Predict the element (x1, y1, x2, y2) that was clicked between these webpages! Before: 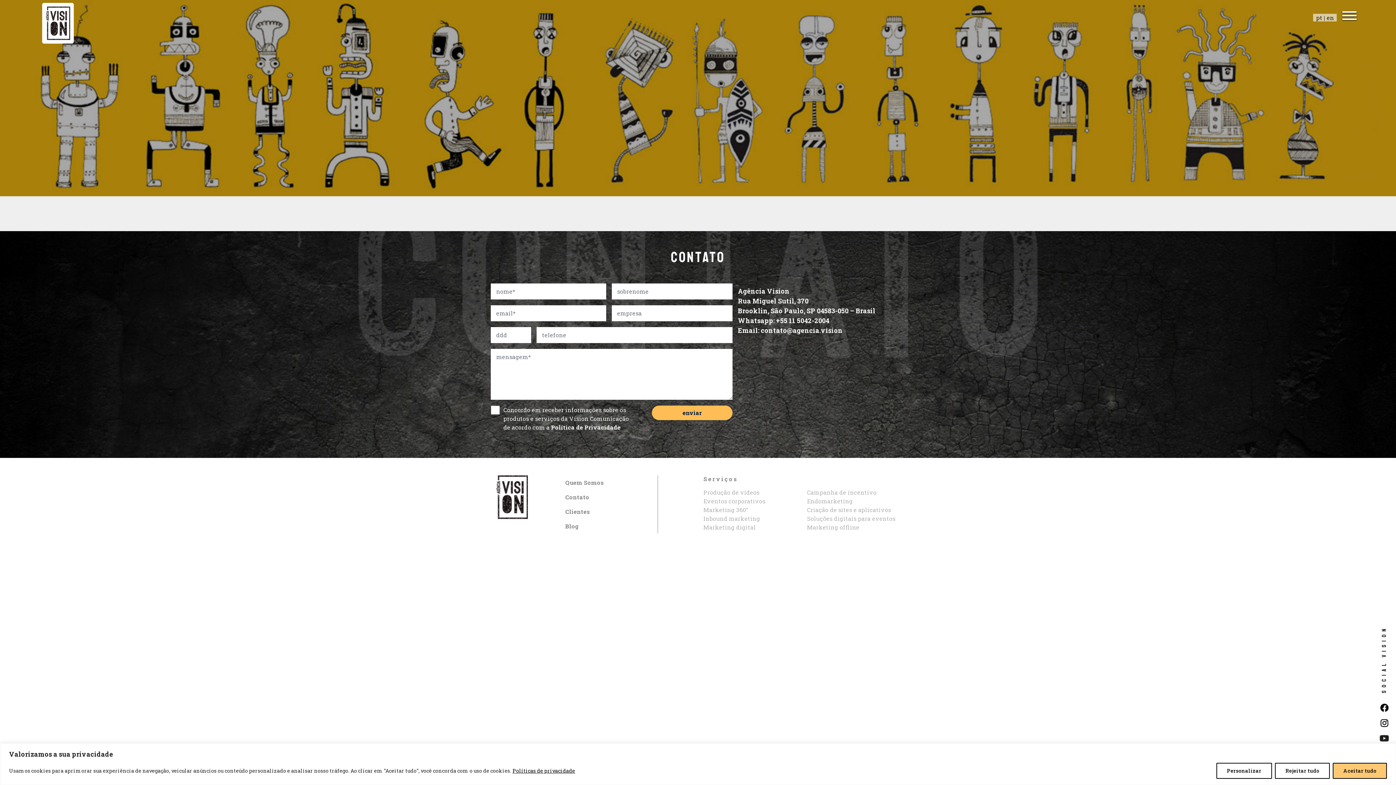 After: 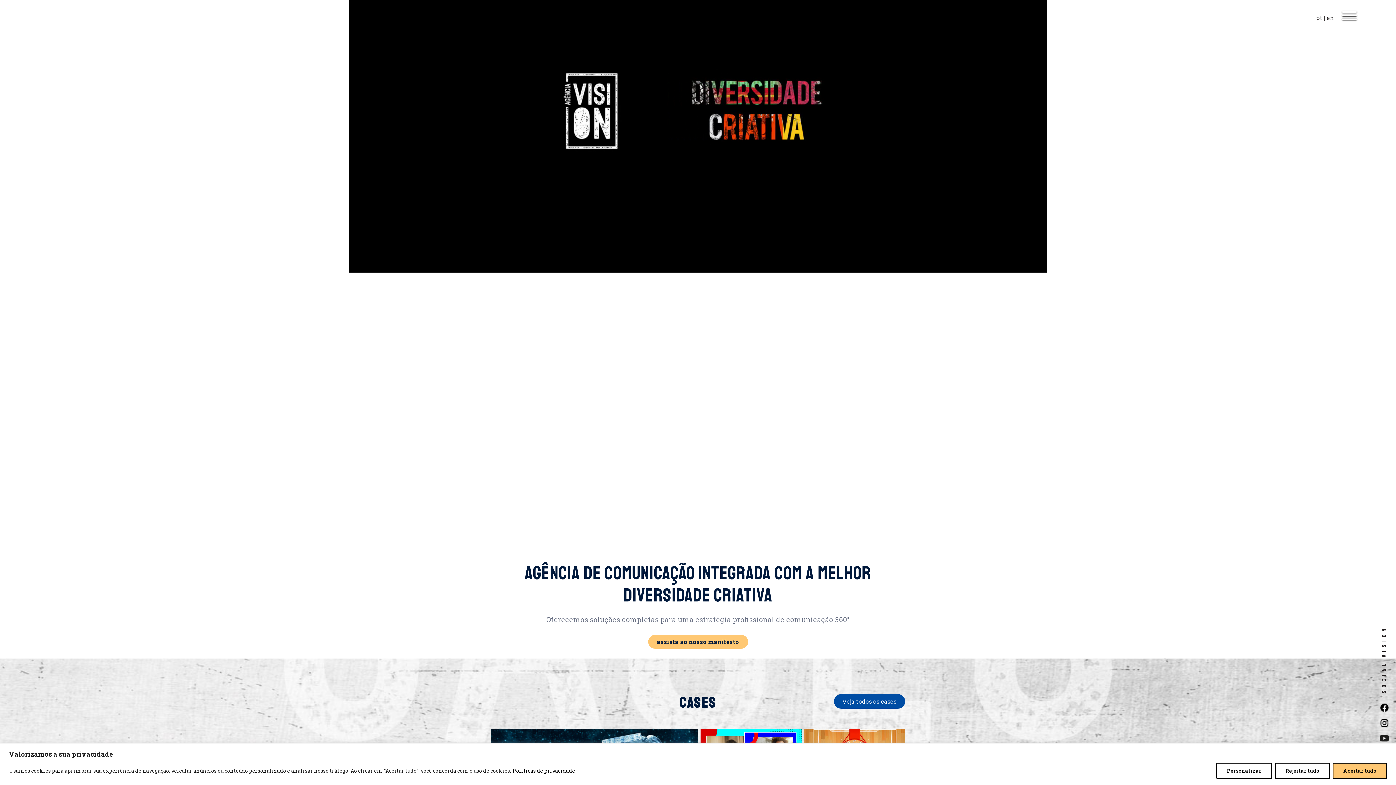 Action: label: pt bbox: (1316, 13, 1322, 21)